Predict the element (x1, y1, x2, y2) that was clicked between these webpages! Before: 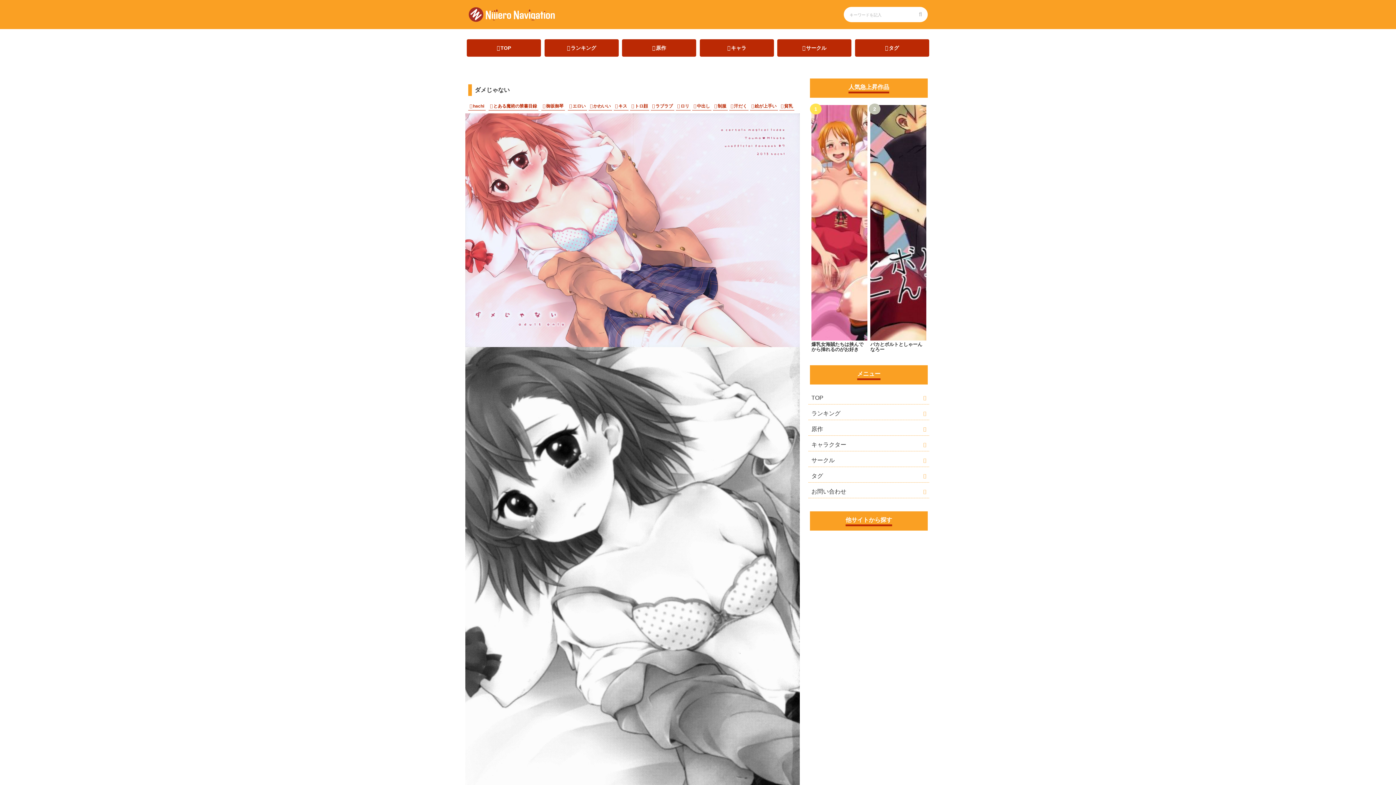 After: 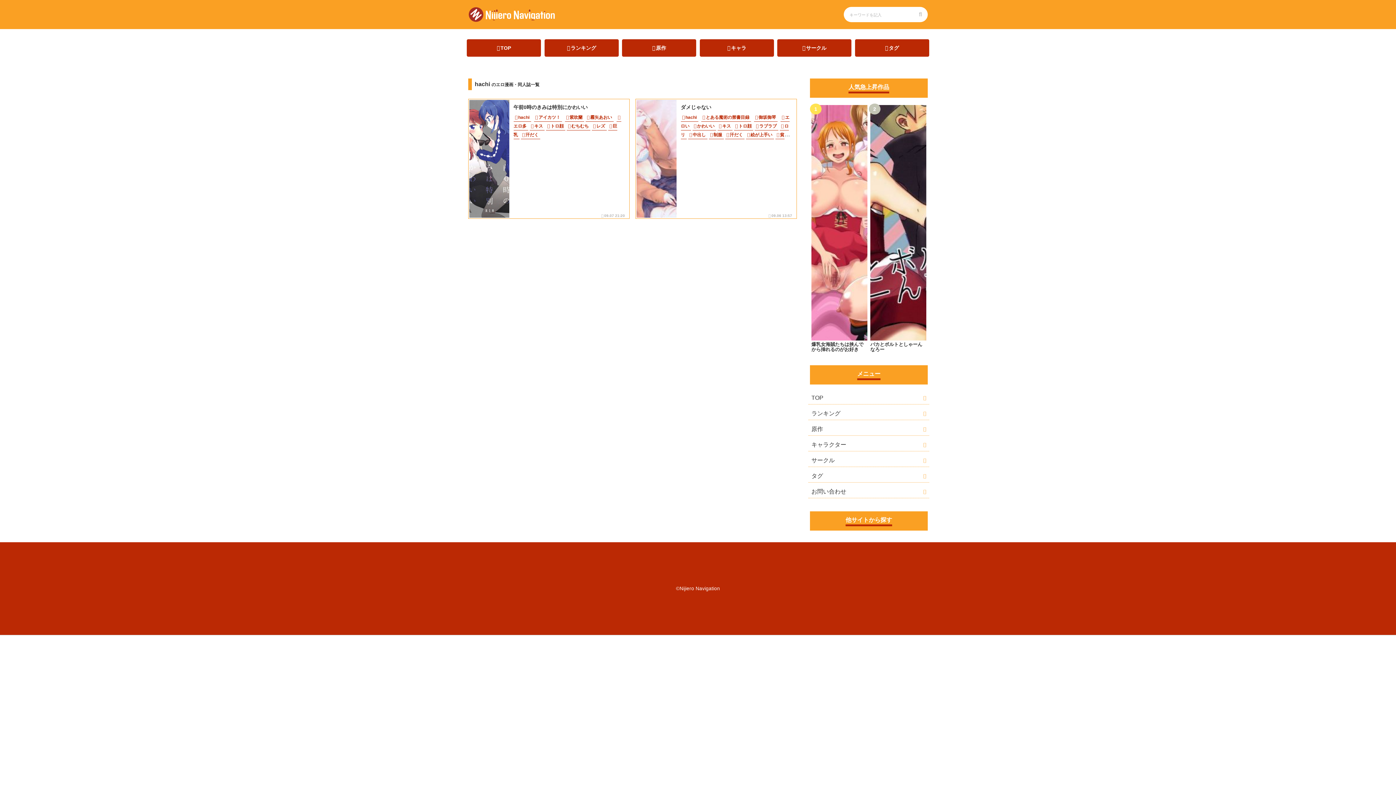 Action: label: hachi bbox: (468, 102, 485, 110)